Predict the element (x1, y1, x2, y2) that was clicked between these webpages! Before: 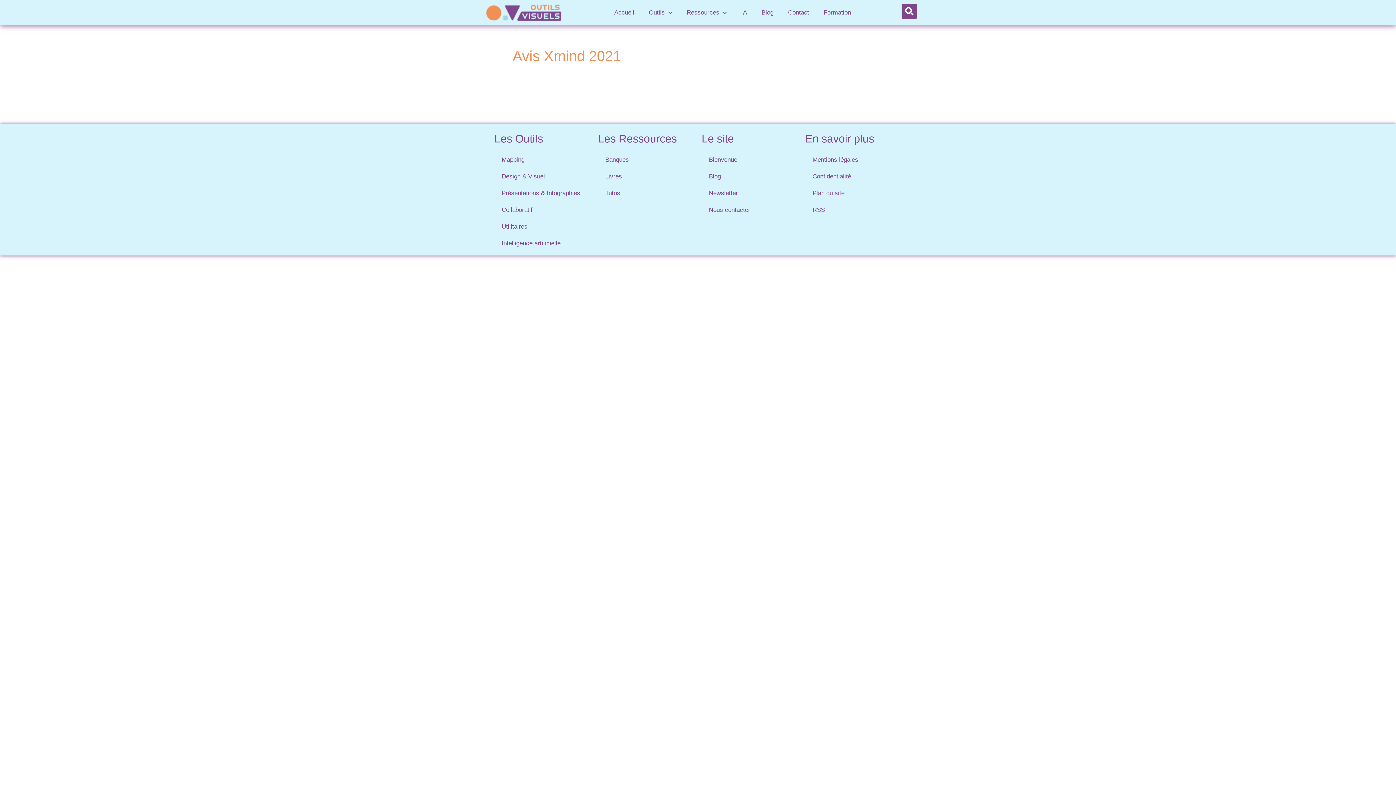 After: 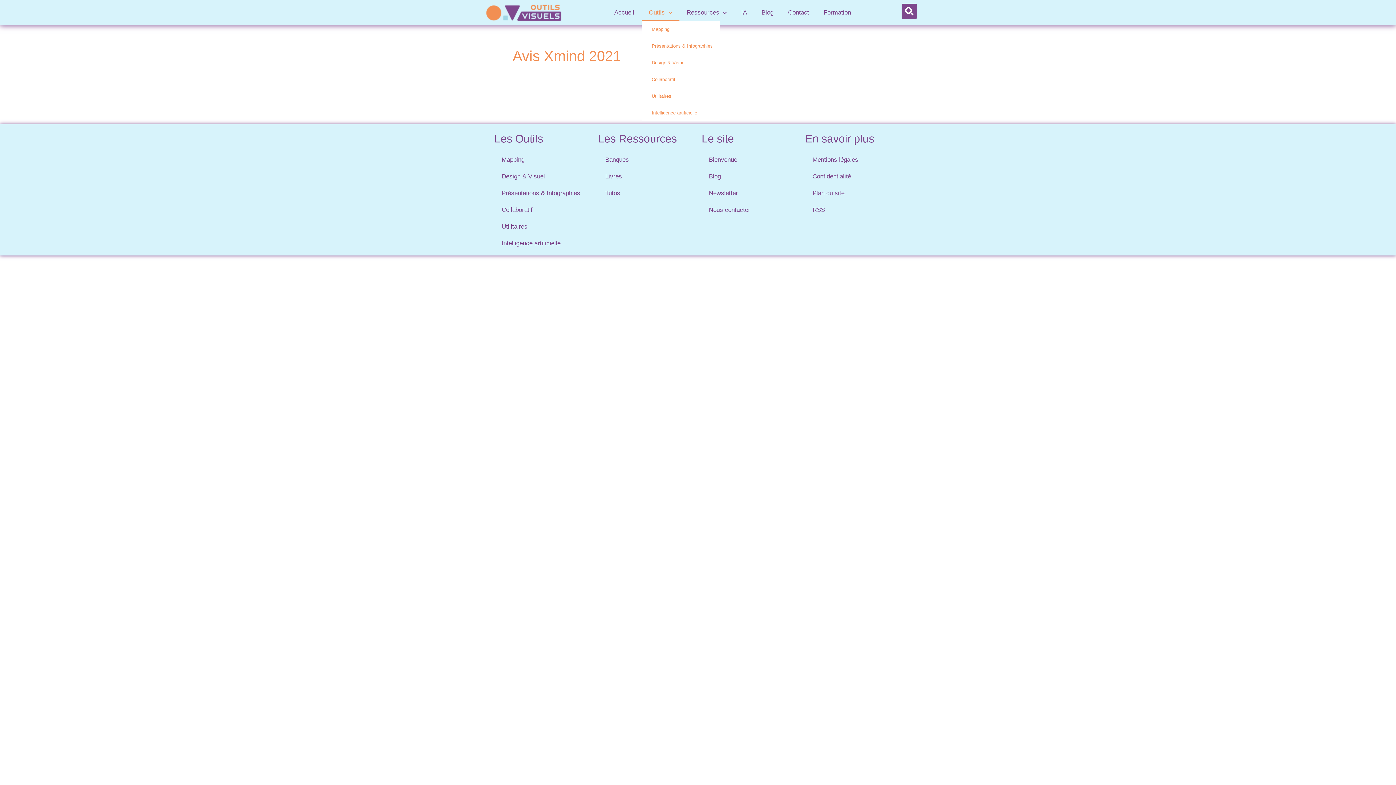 Action: bbox: (641, 4, 679, 21) label: Outils